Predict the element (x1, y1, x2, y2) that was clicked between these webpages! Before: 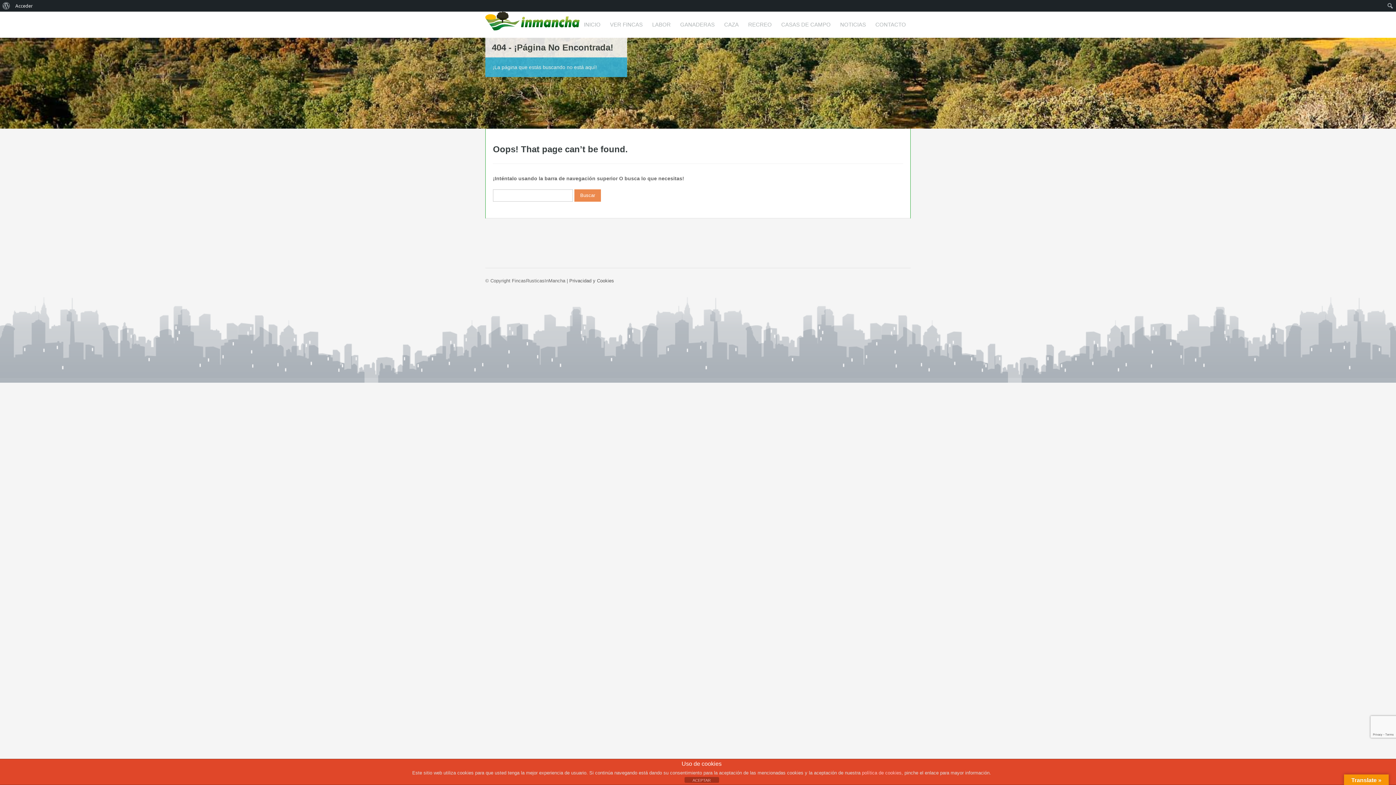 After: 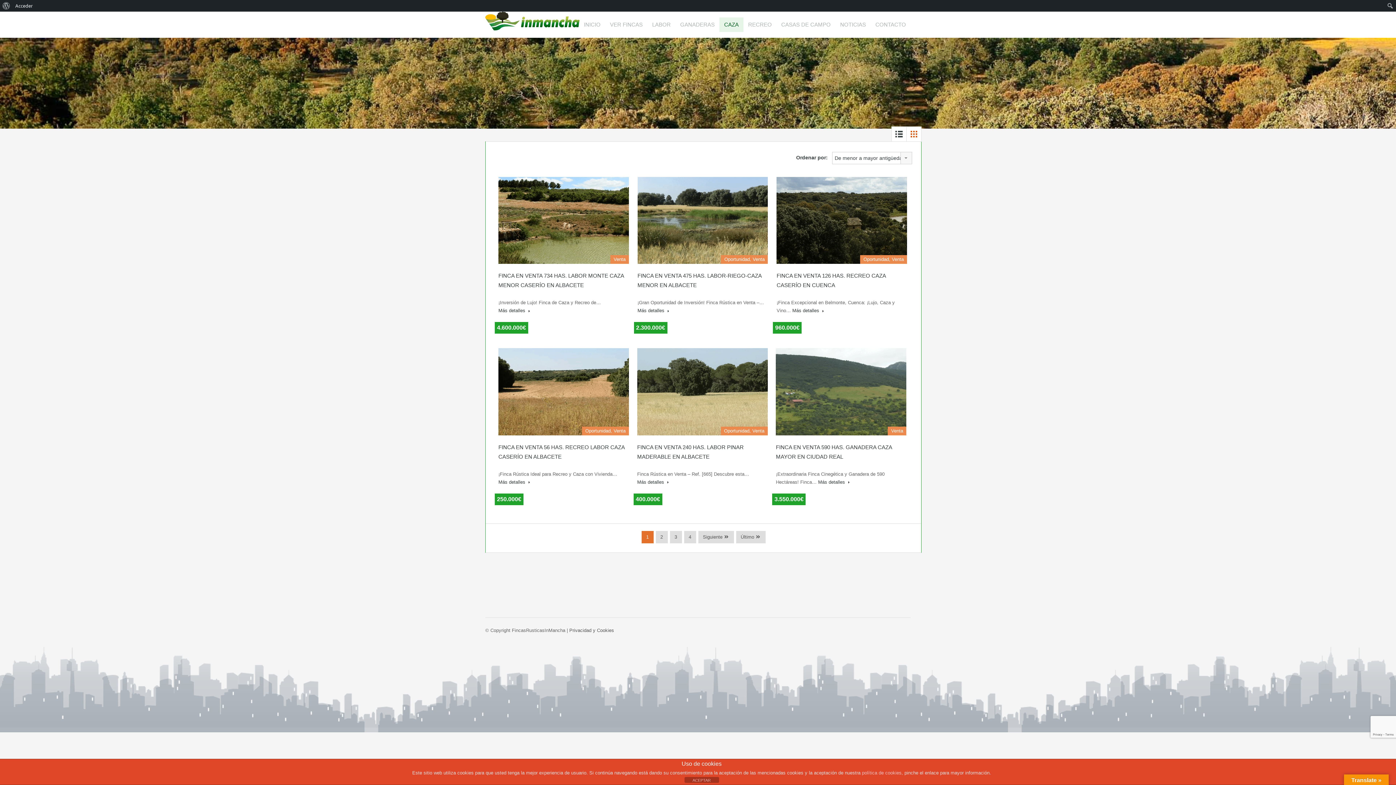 Action: bbox: (719, 17, 743, 31) label: CAZA